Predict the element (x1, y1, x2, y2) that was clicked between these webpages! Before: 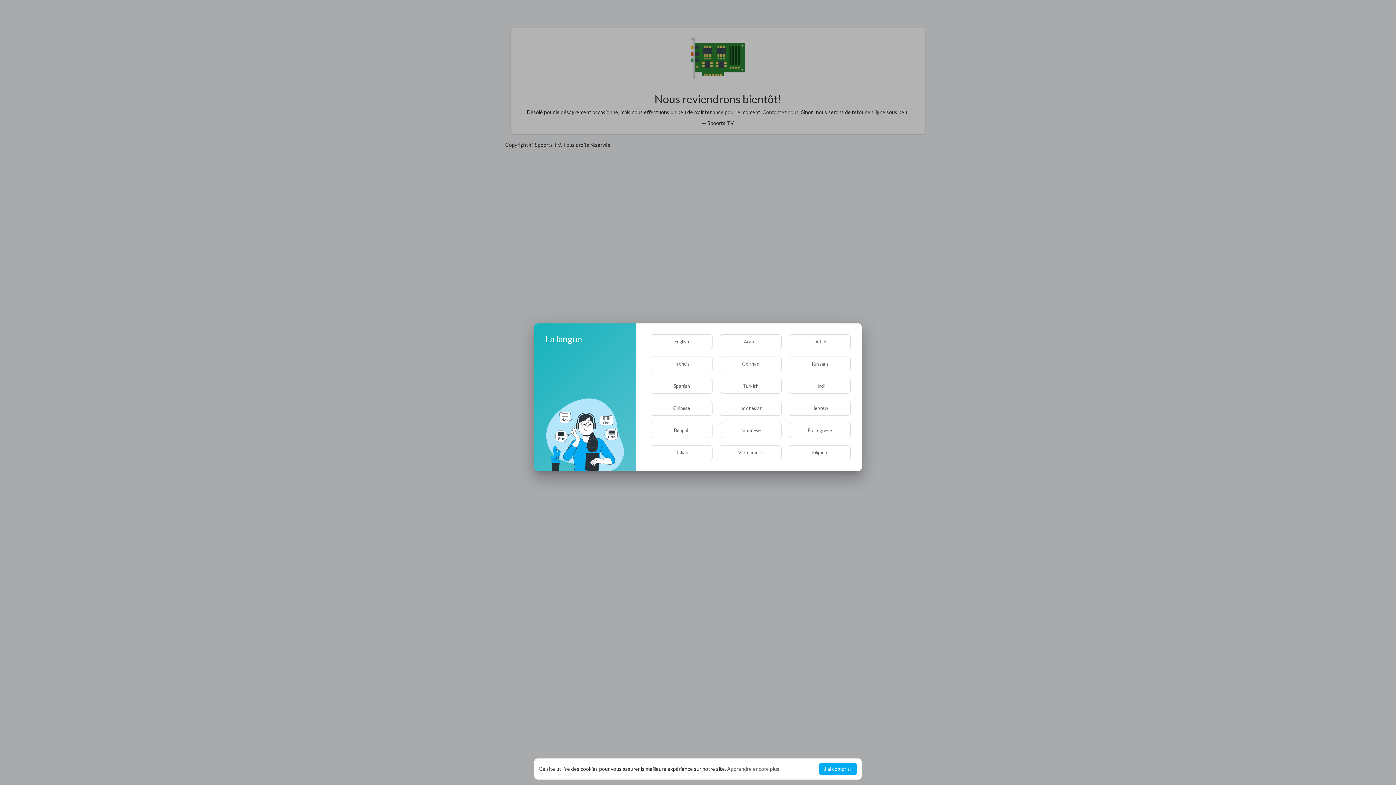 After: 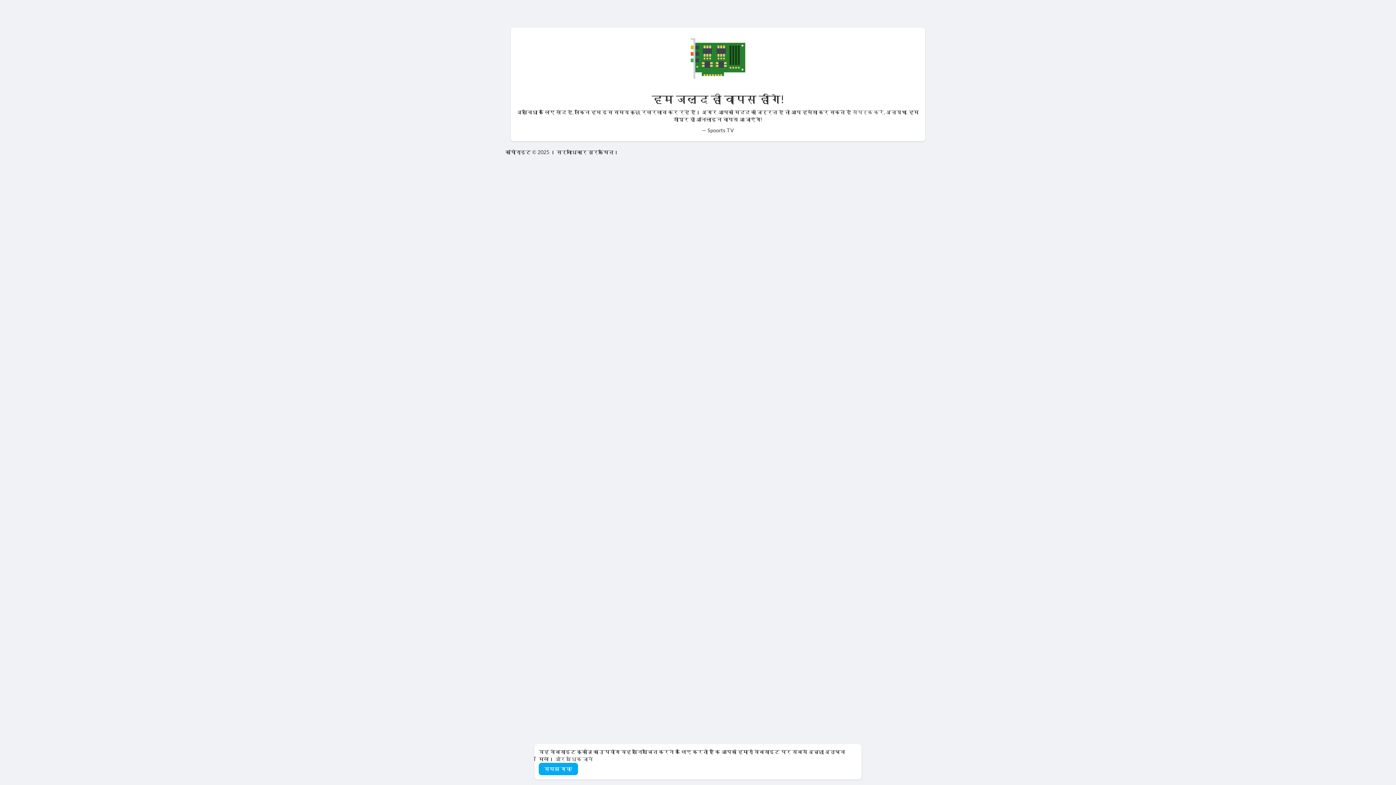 Action: label: Hindi bbox: (789, 378, 850, 393)